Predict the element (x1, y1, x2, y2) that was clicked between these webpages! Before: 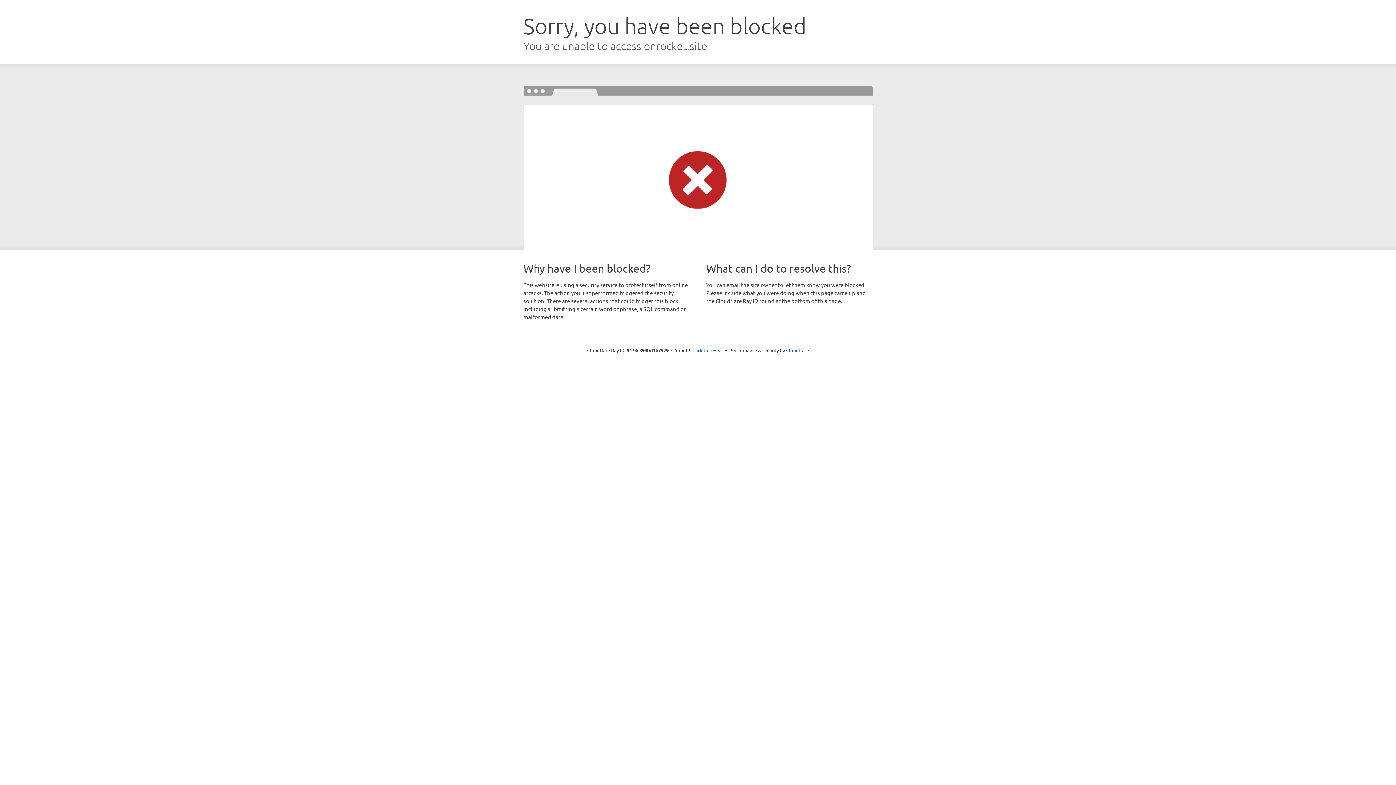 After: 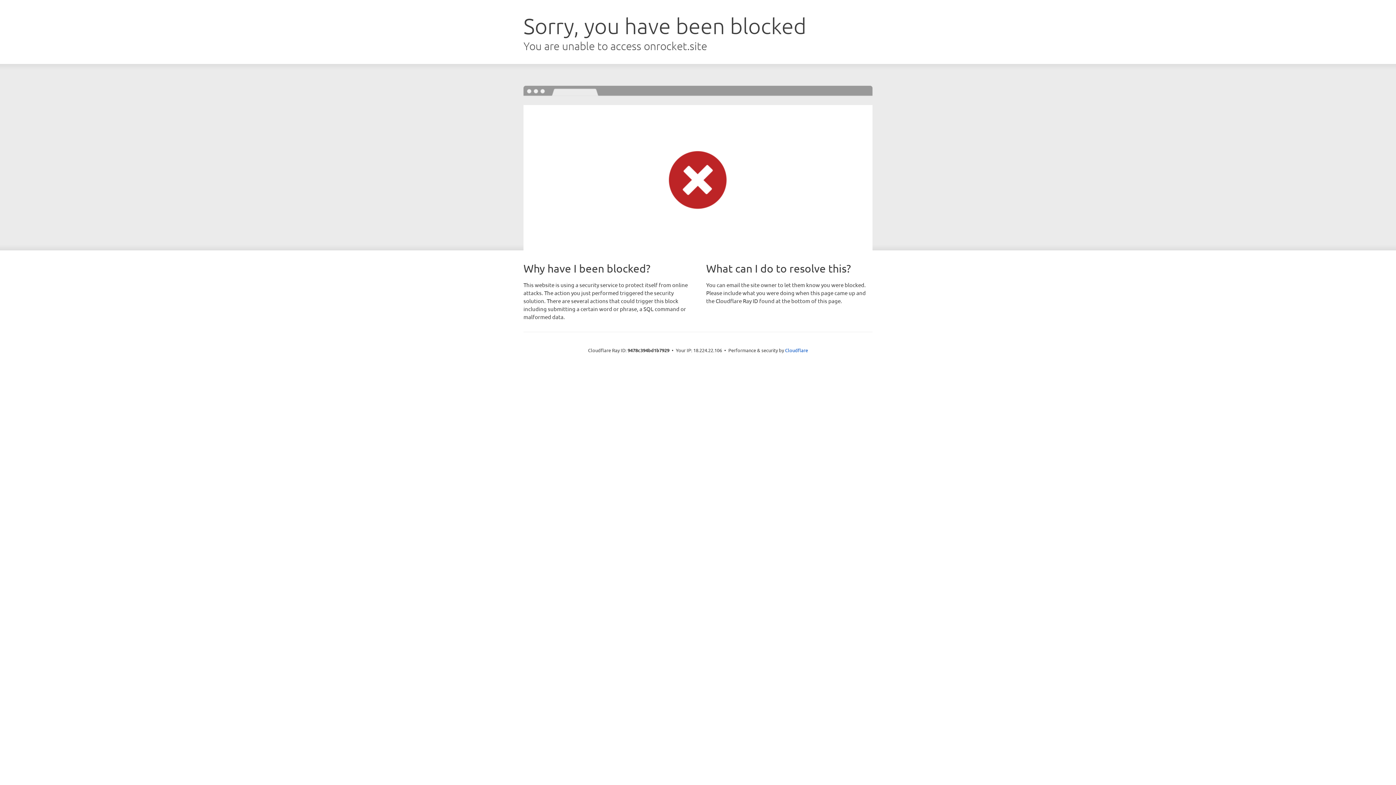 Action: bbox: (692, 346, 723, 353) label: Click to reveal